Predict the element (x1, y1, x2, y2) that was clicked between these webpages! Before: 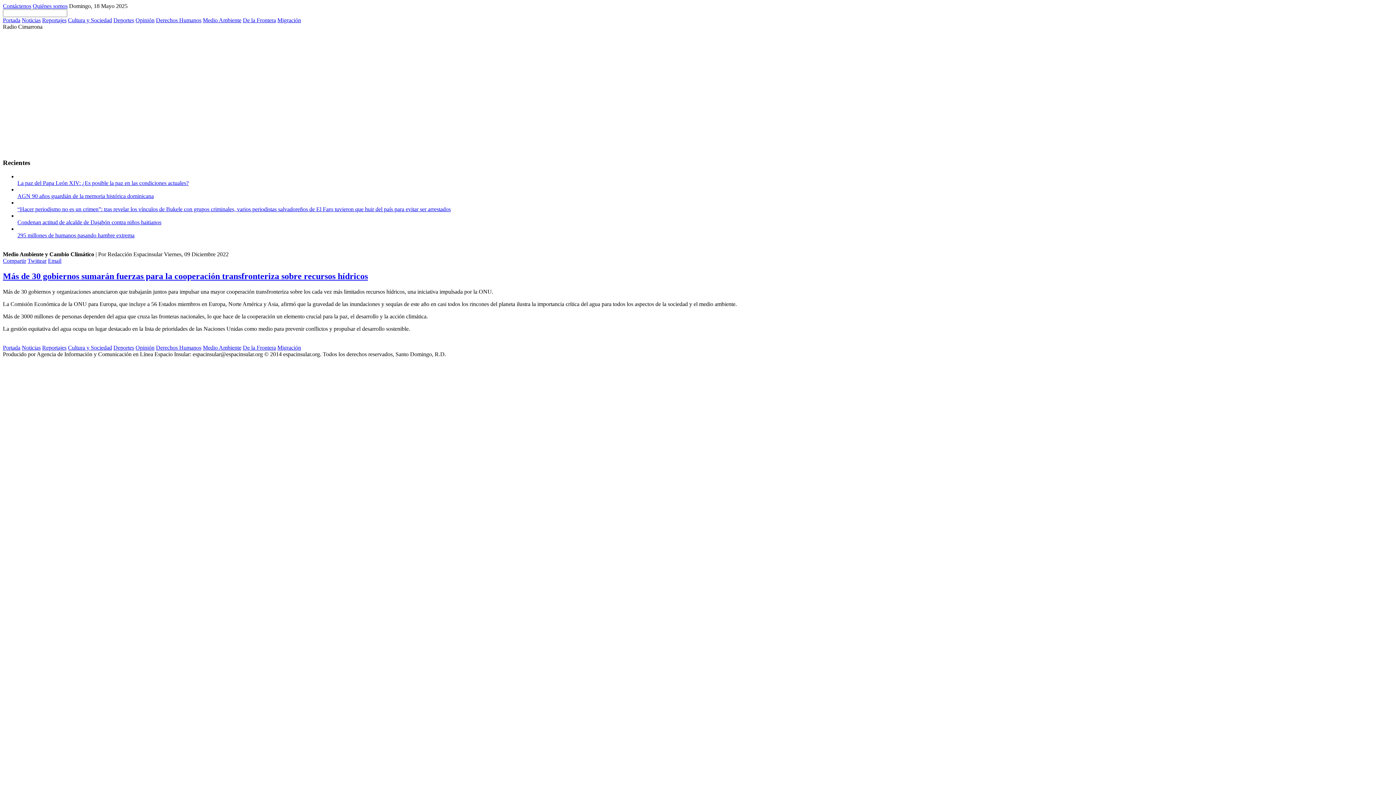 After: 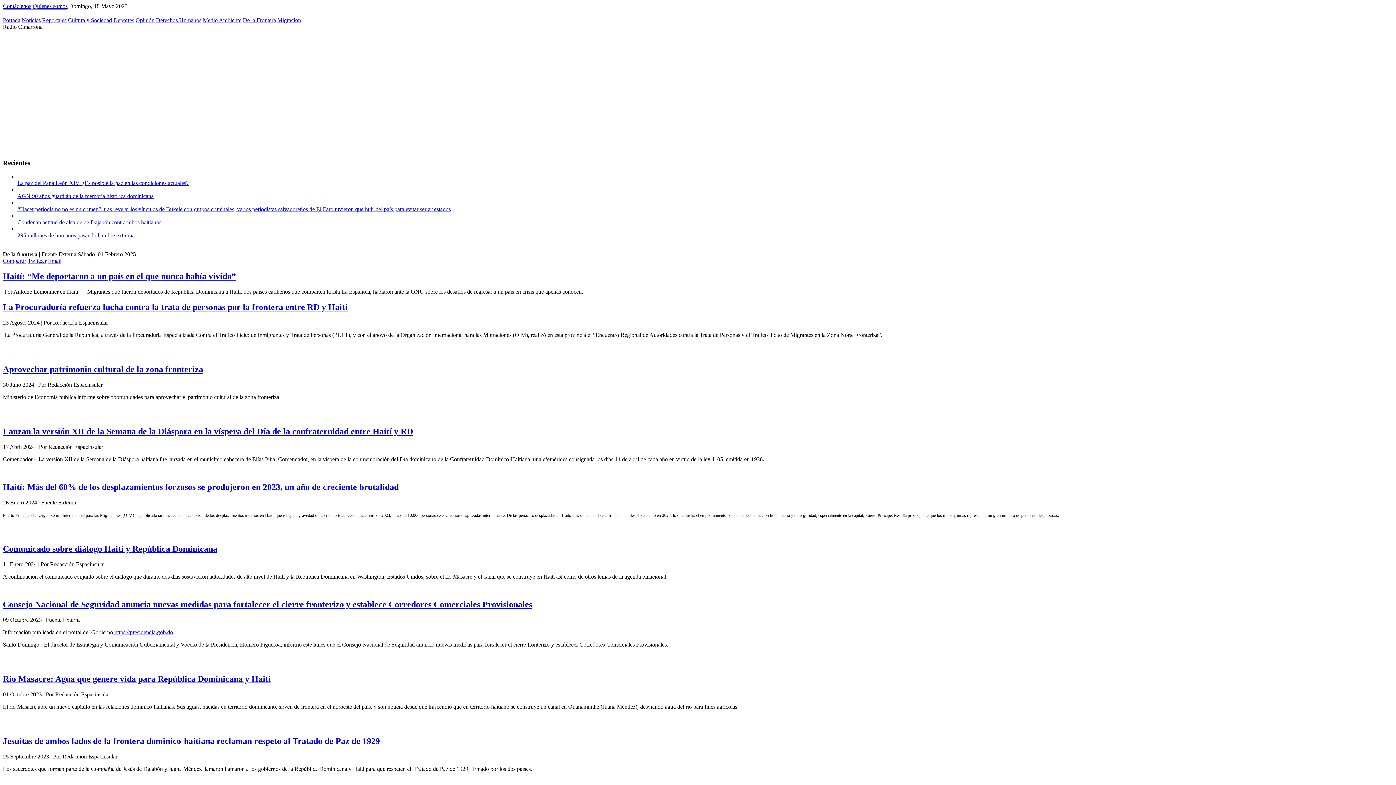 Action: label: De la Frontera bbox: (242, 344, 276, 351)